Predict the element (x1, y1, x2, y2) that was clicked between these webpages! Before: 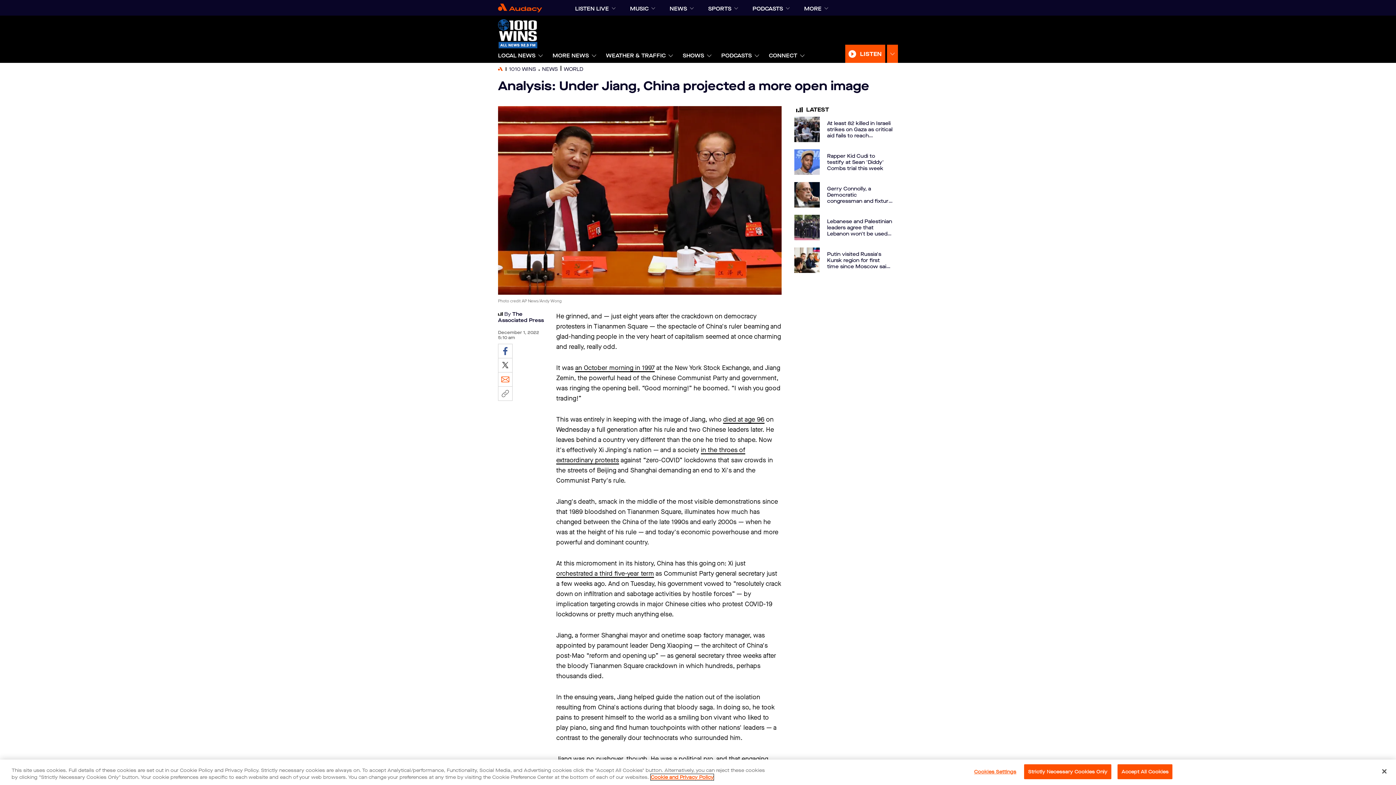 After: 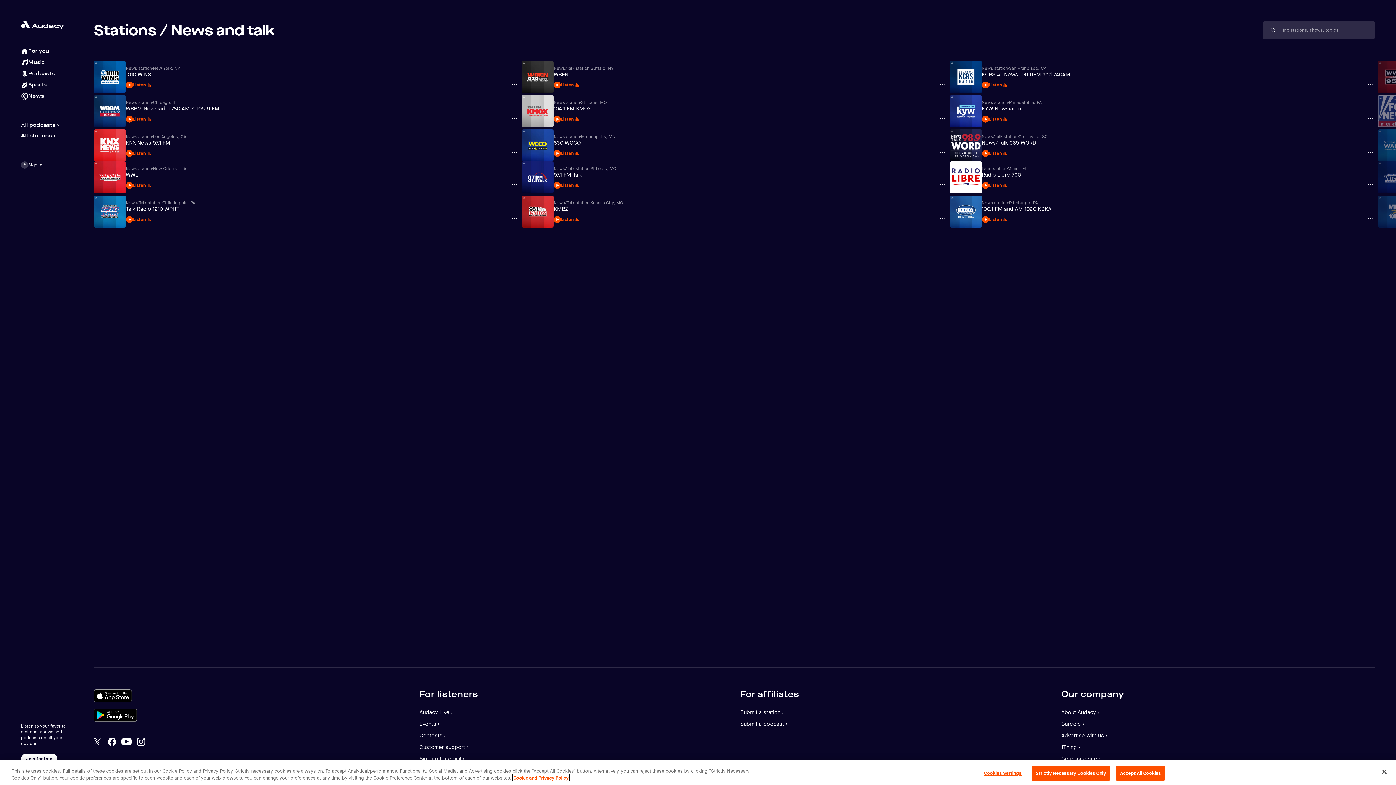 Action: label: NEWS bbox: (669, 1, 687, 15)